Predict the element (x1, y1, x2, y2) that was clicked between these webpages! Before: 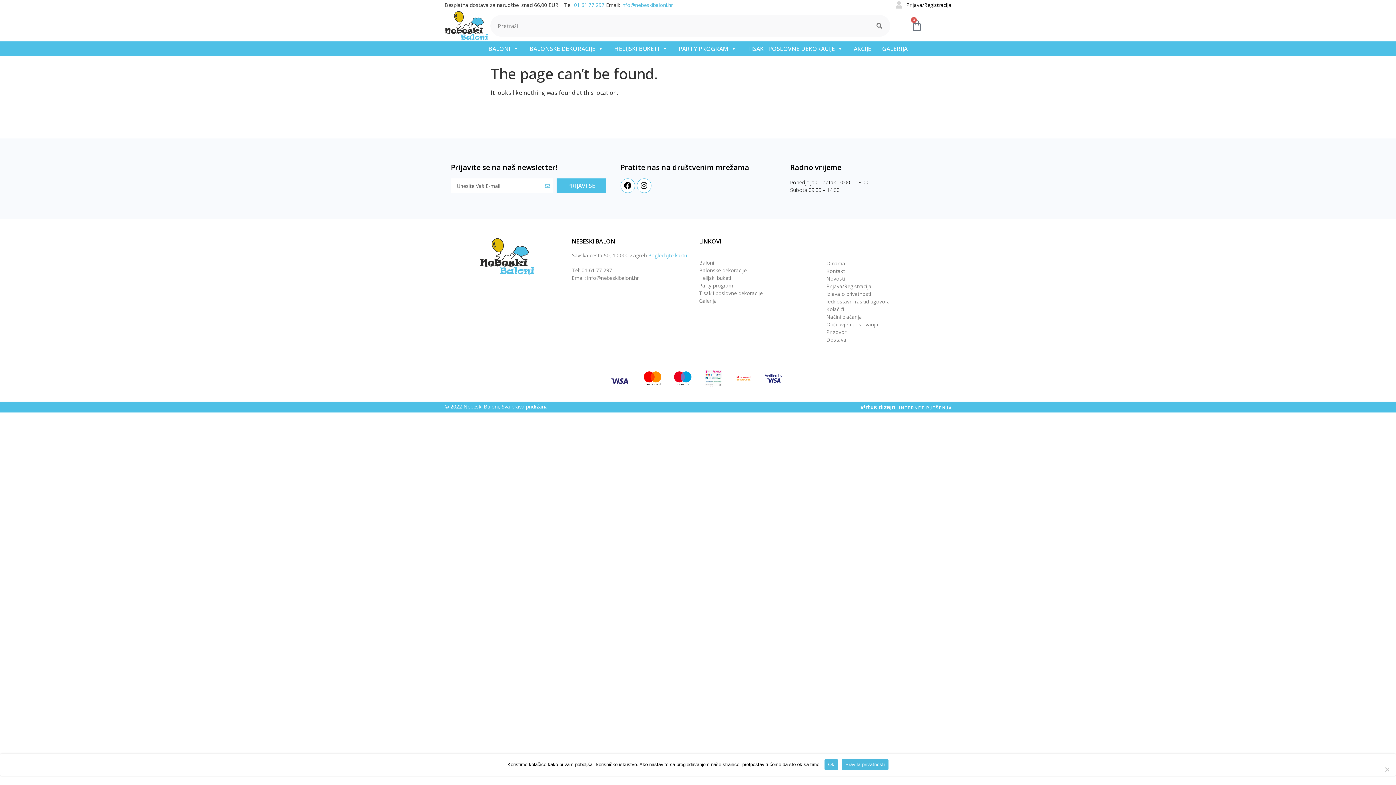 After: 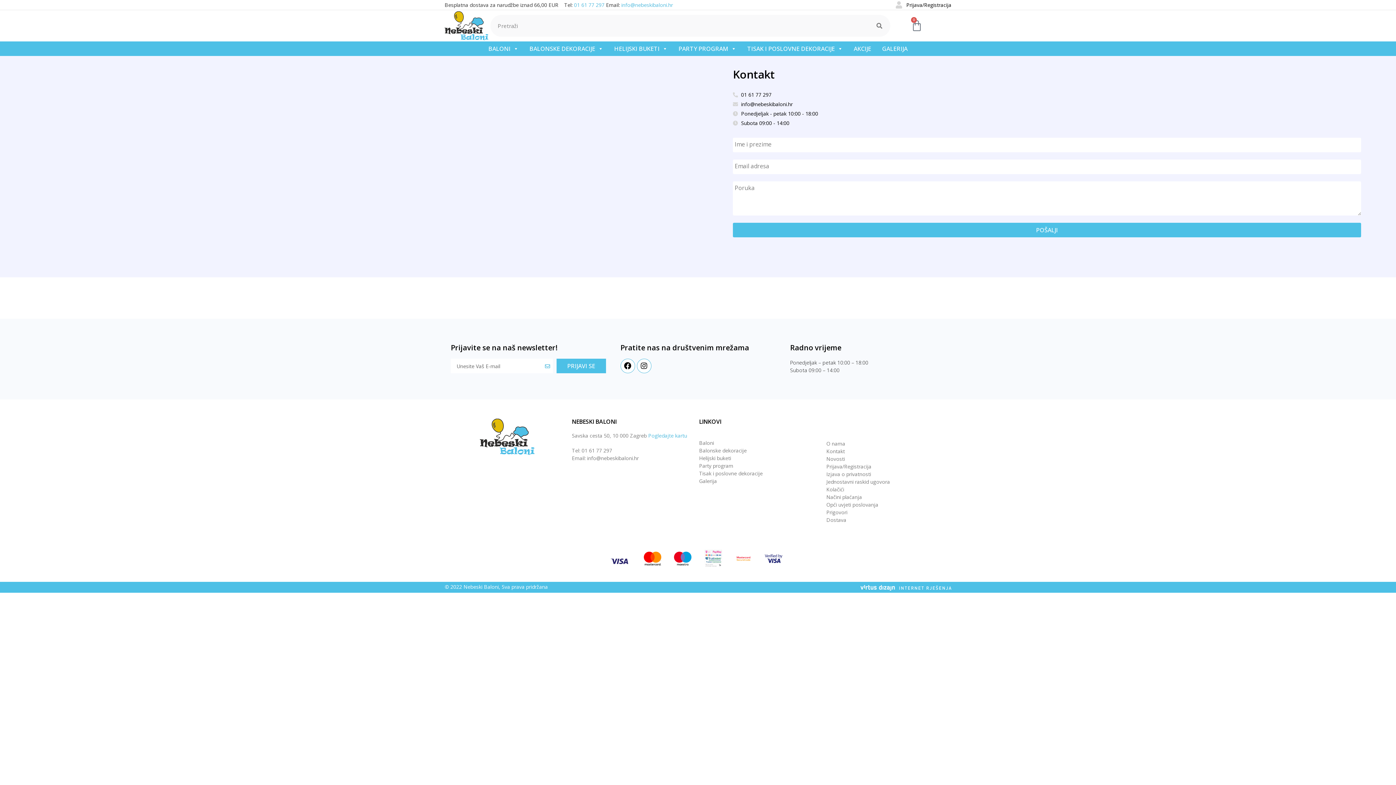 Action: label: Kontakt bbox: (826, 267, 951, 274)